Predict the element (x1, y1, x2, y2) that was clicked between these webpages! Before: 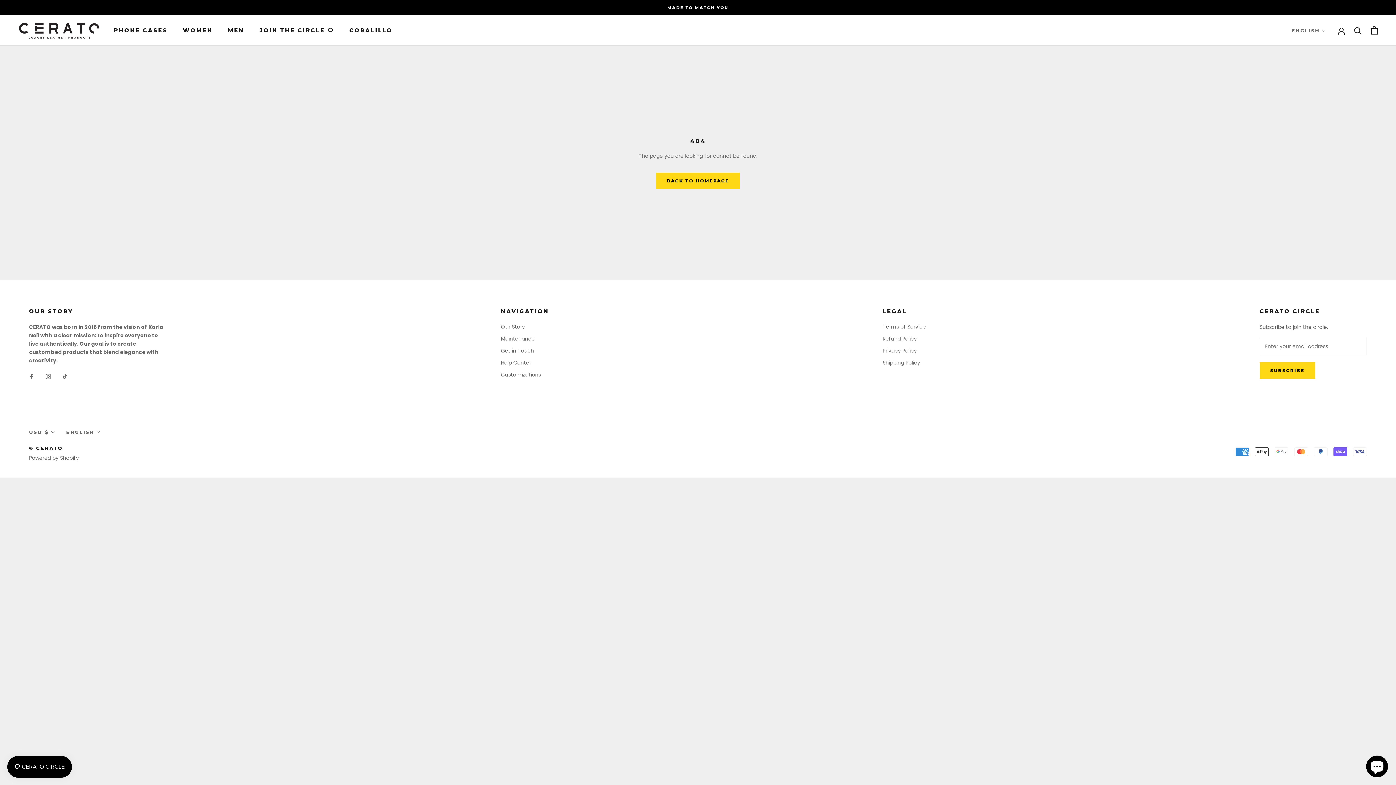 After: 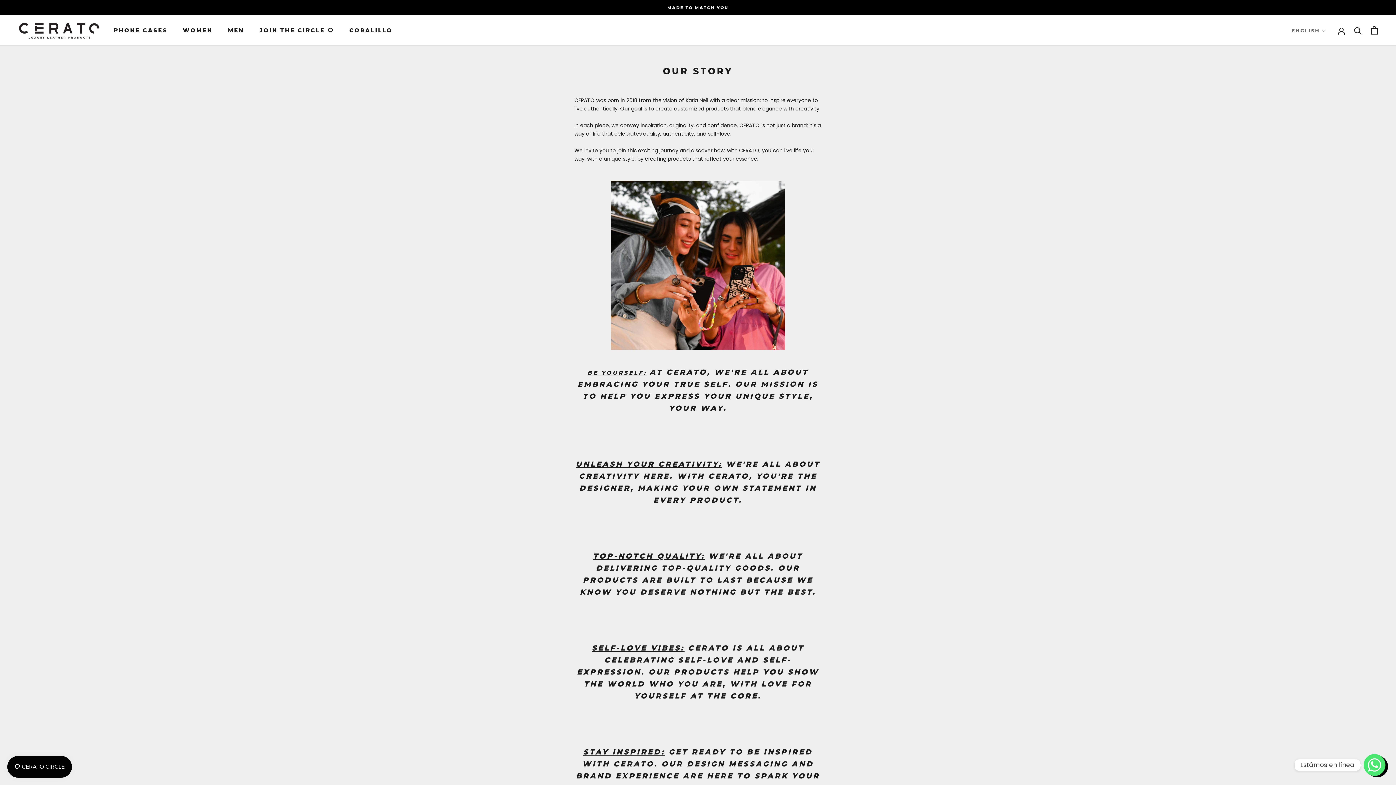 Action: label: Our Story bbox: (501, 323, 549, 330)